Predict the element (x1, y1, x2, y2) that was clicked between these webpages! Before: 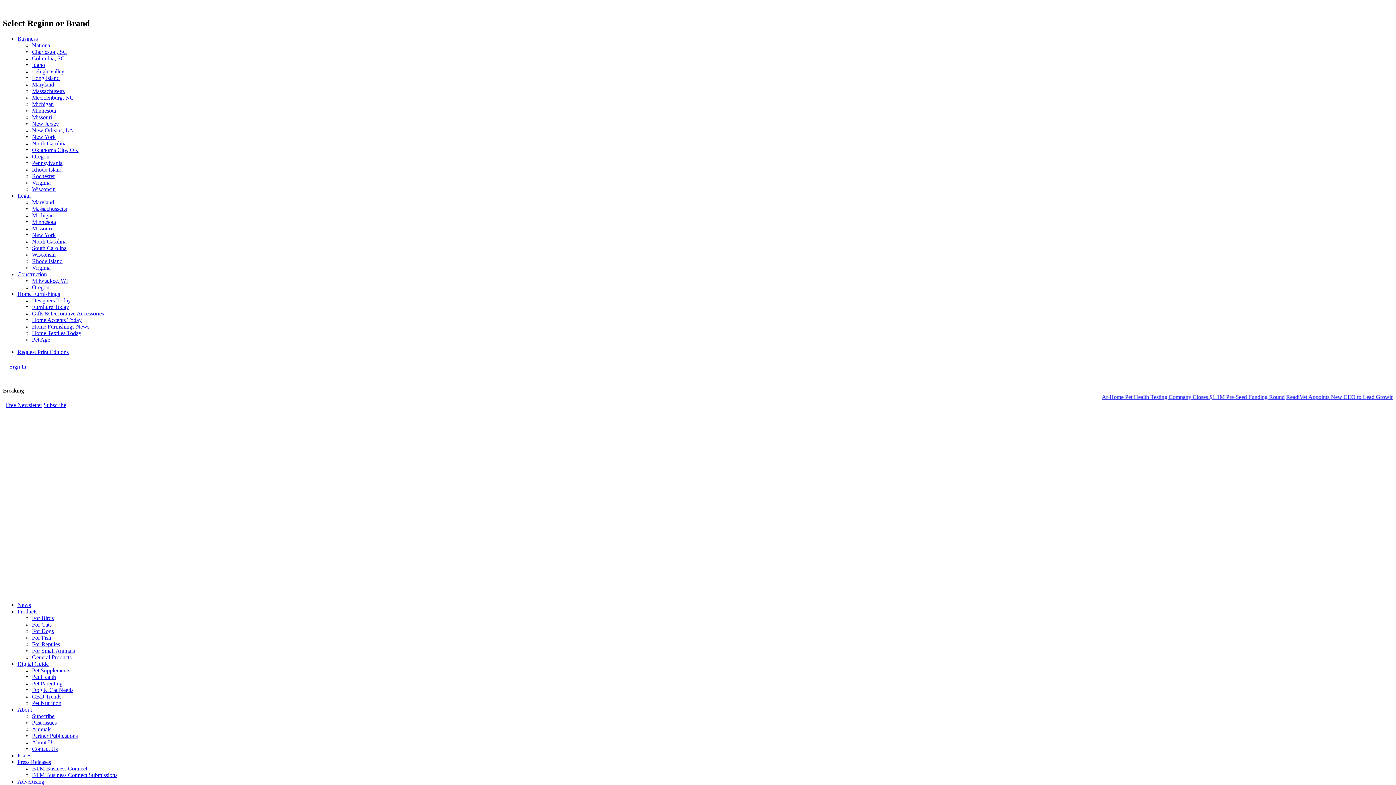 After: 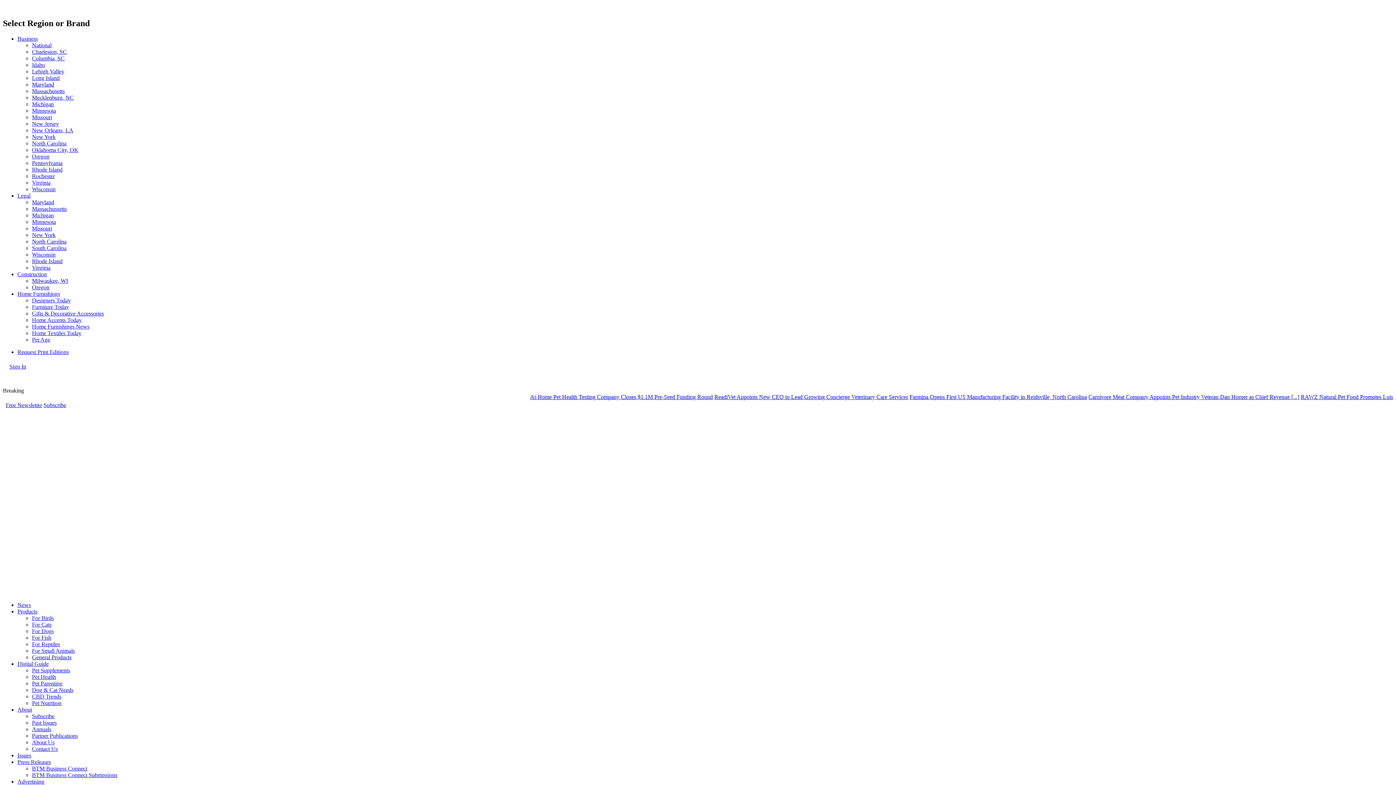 Action: label: Michigan bbox: (32, 101, 53, 107)